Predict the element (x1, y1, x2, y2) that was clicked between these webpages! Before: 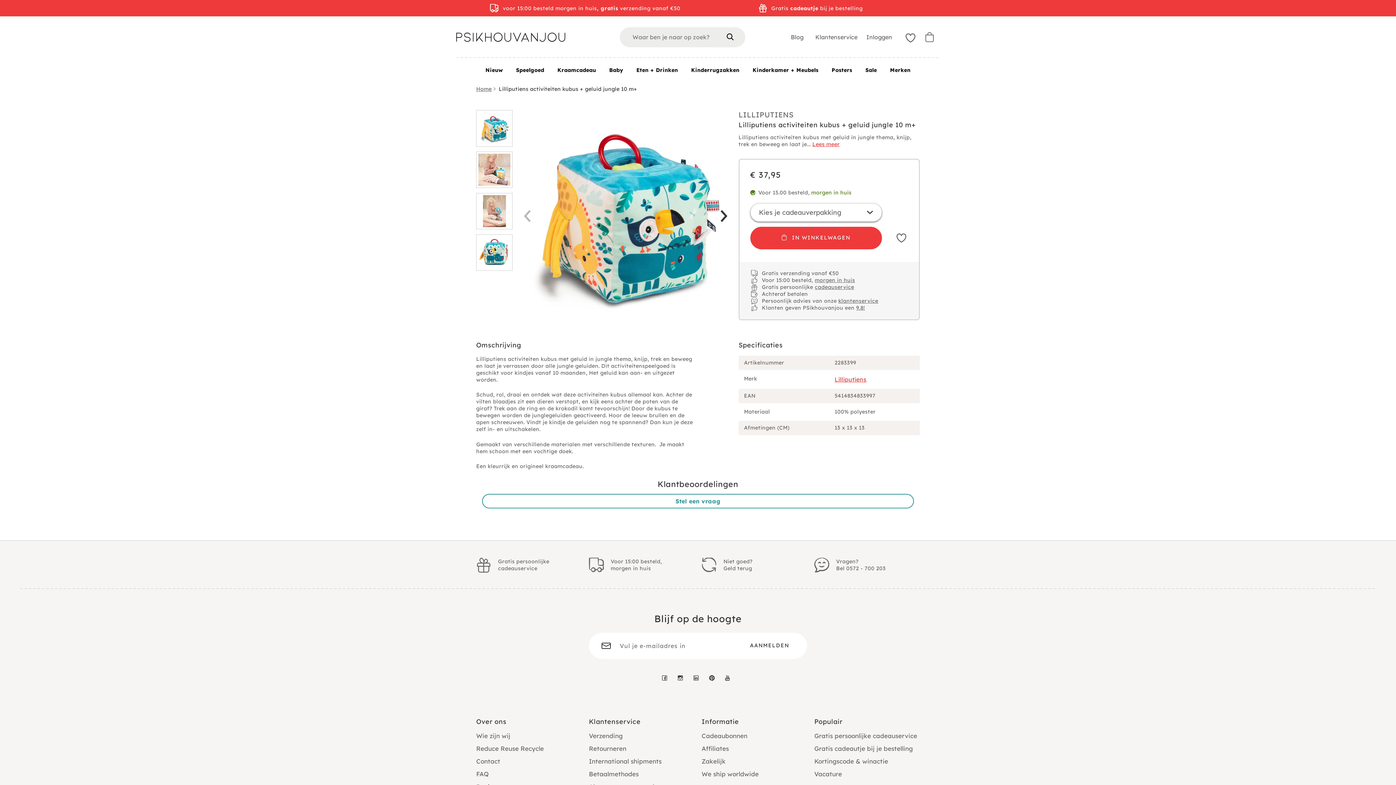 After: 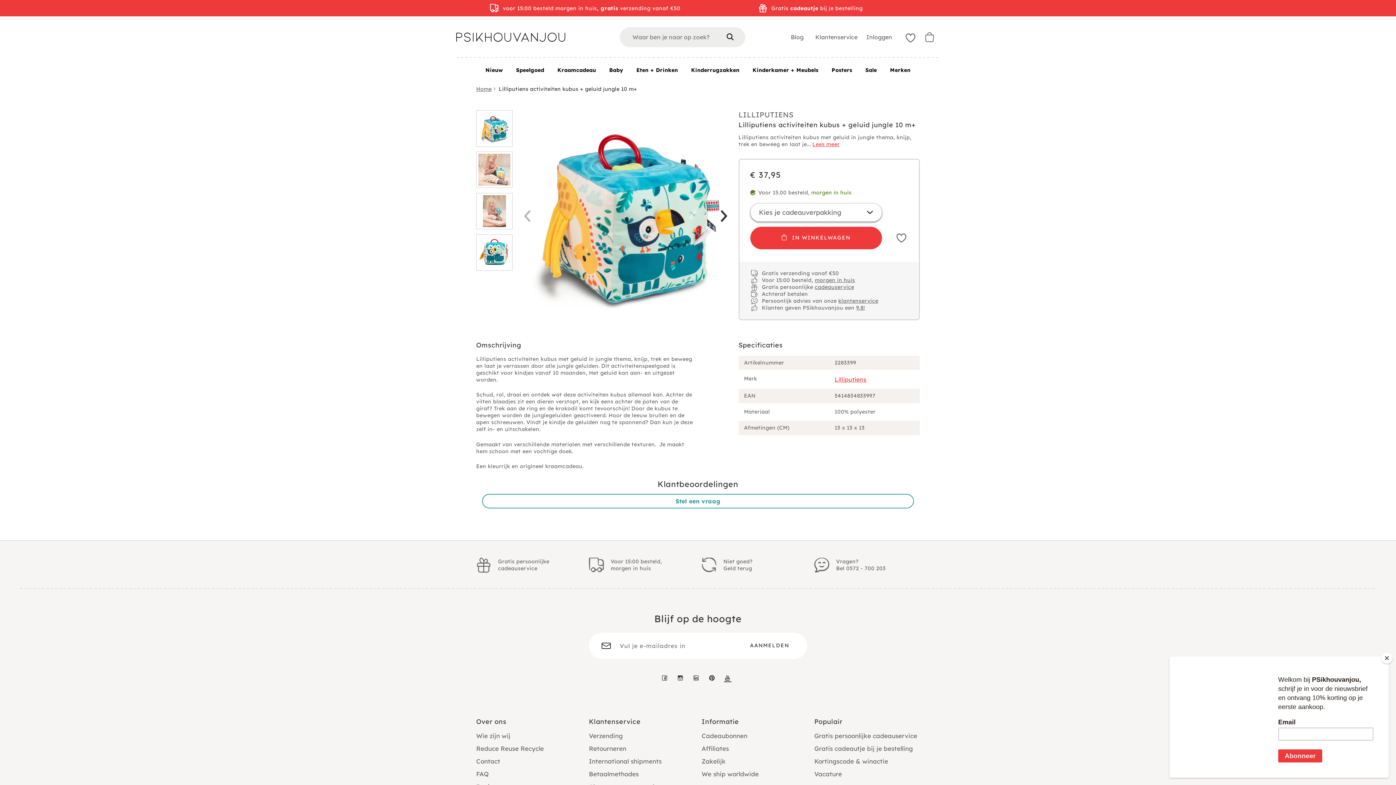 Action: label: YouTube bbox: (724, 670, 731, 683)